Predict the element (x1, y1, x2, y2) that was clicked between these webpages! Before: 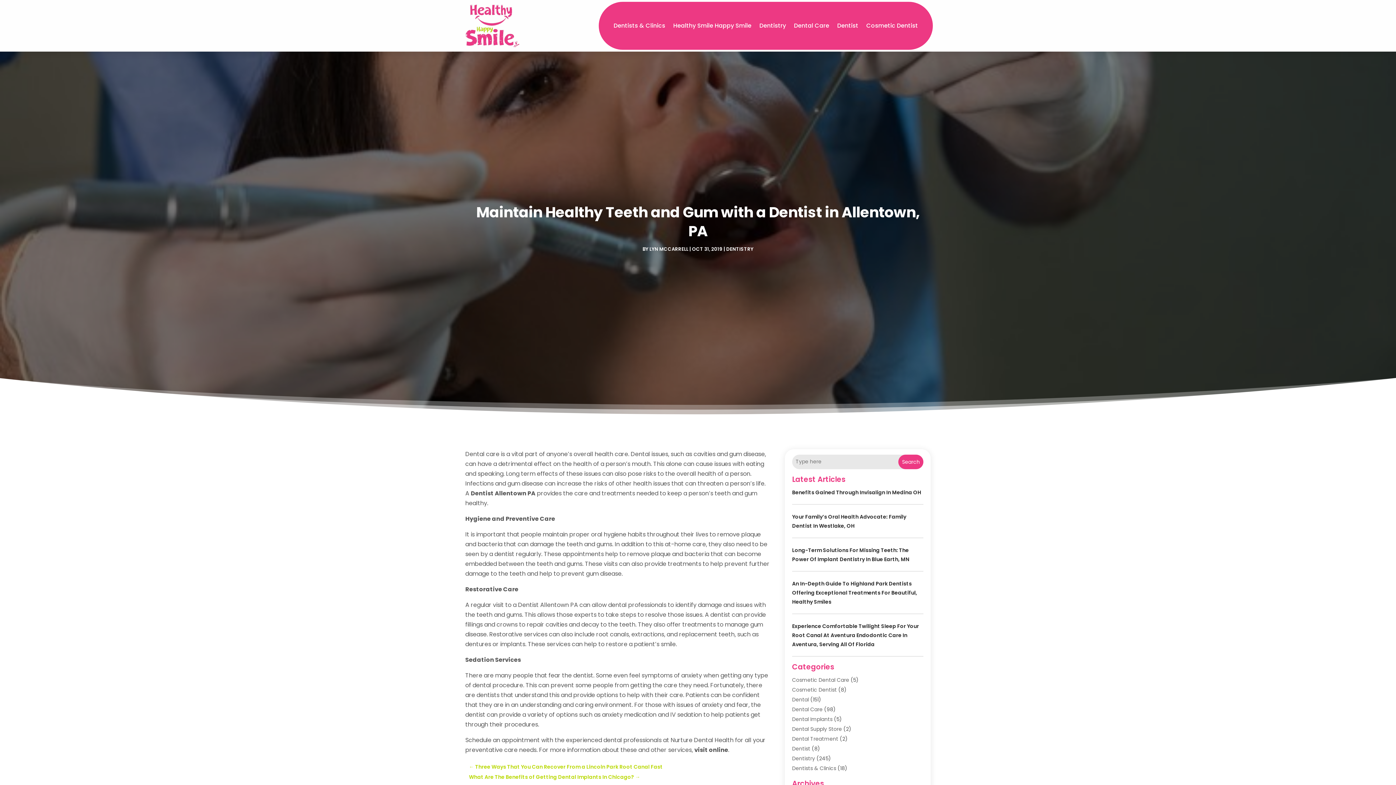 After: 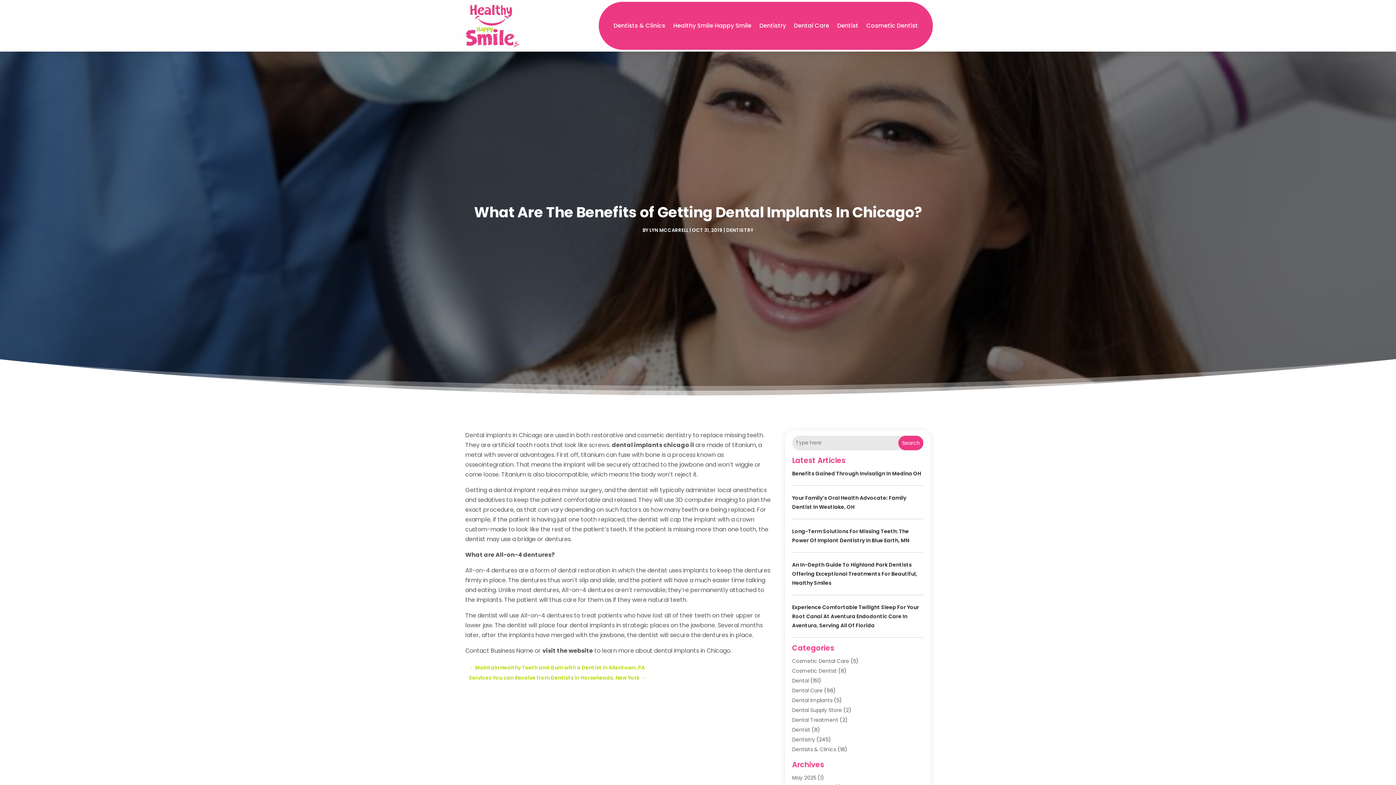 Action: bbox: (469, 772, 640, 782) label: What Are The Benefits of Getting Dental Implants In Chicago? →